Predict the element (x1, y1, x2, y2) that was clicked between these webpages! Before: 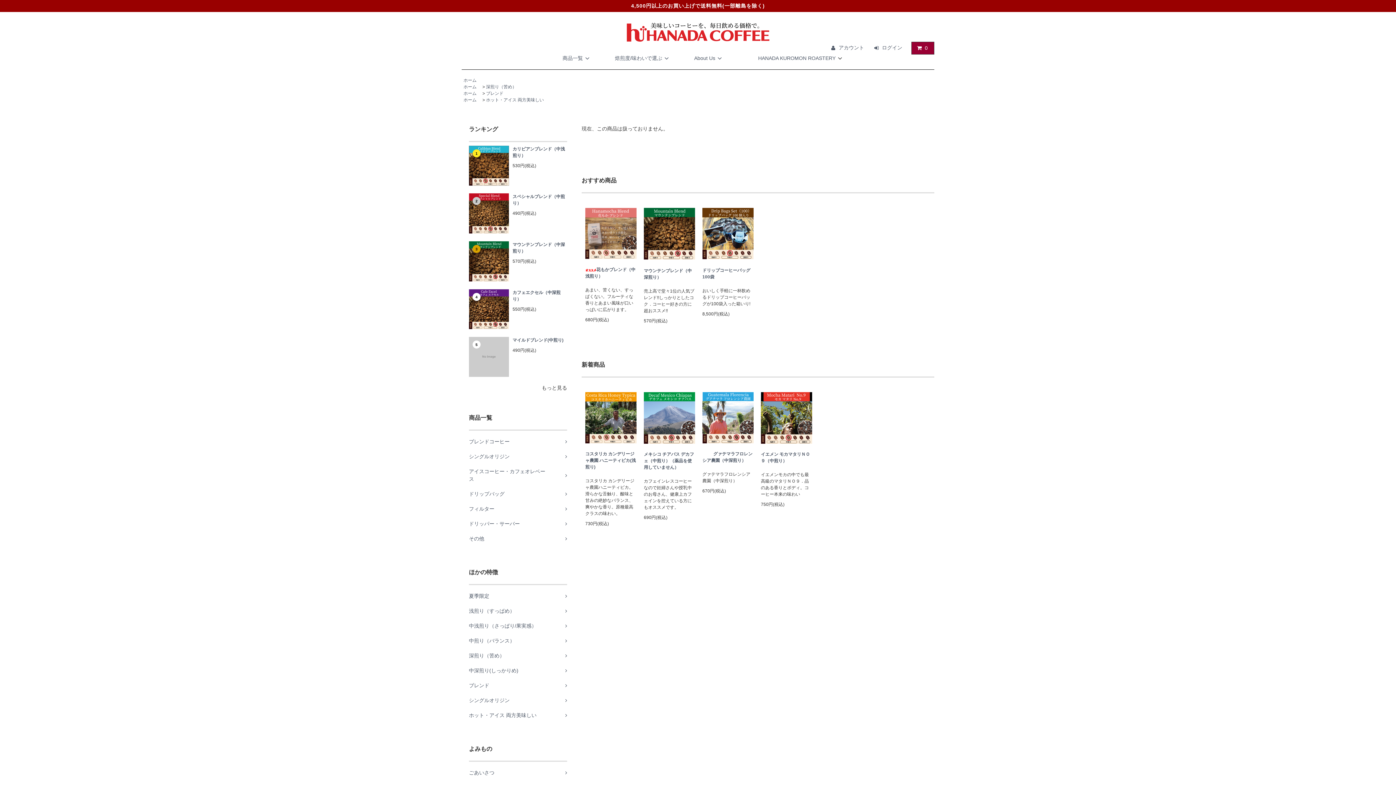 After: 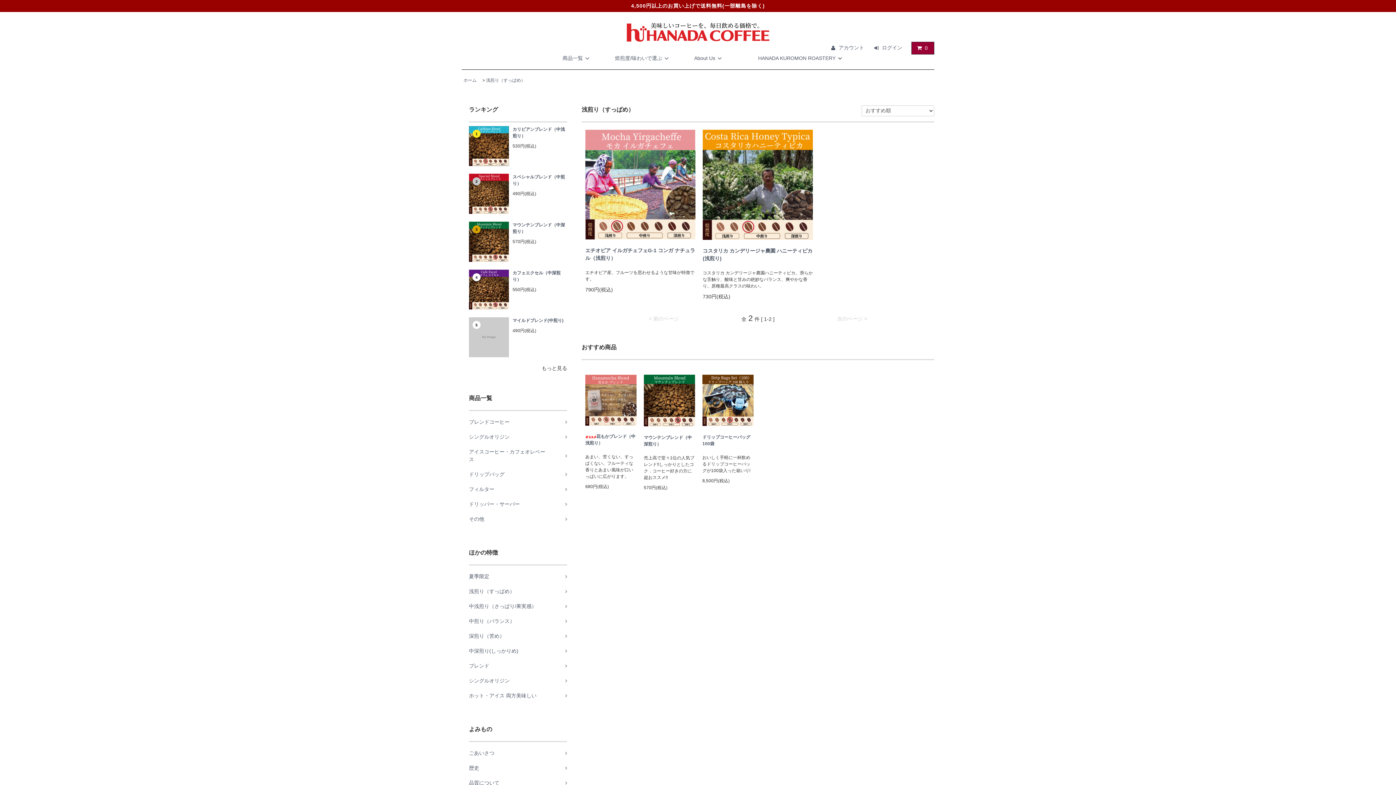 Action: label: 浅煎り（すっぱめ）	 bbox: (469, 604, 567, 618)